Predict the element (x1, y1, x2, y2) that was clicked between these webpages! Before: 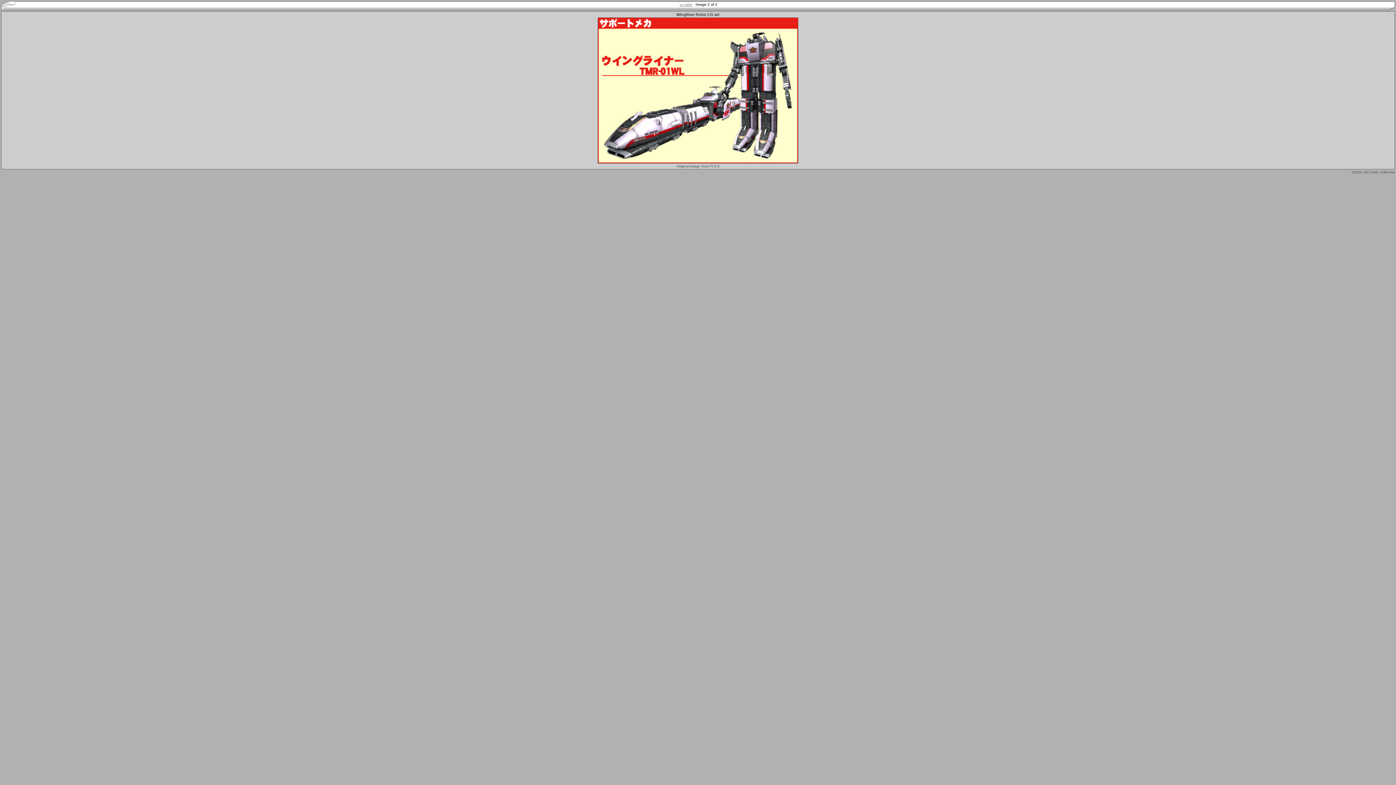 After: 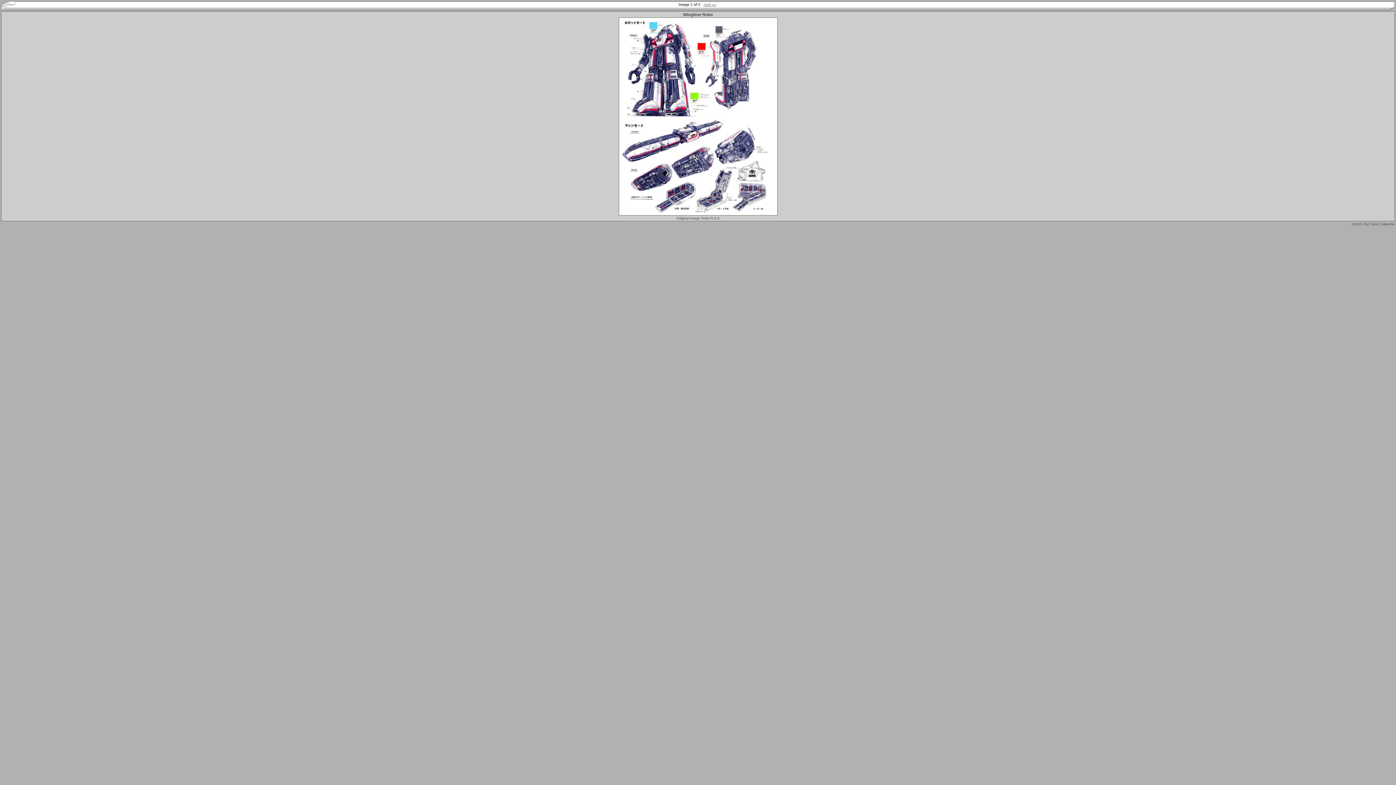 Action: label: «« prev bbox: (678, 2, 693, 6)